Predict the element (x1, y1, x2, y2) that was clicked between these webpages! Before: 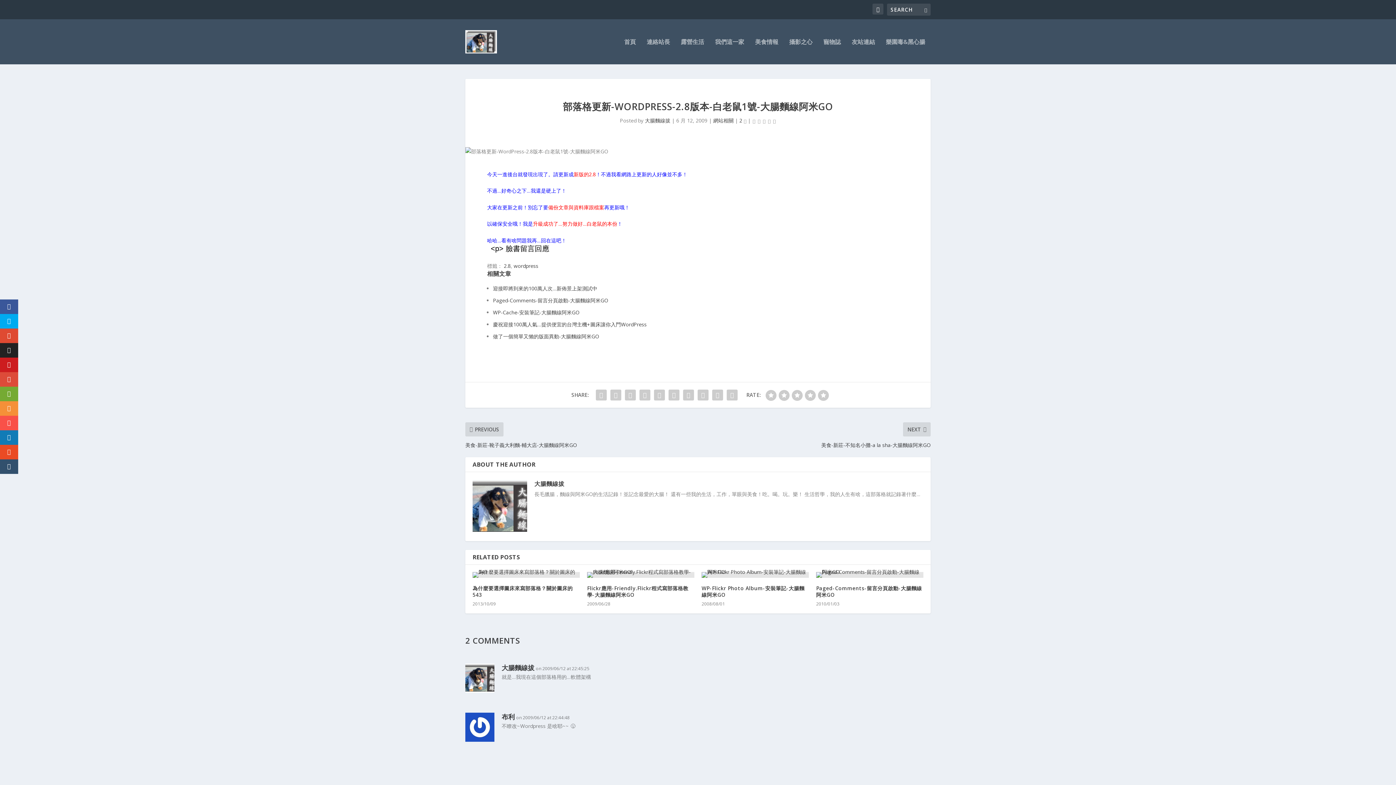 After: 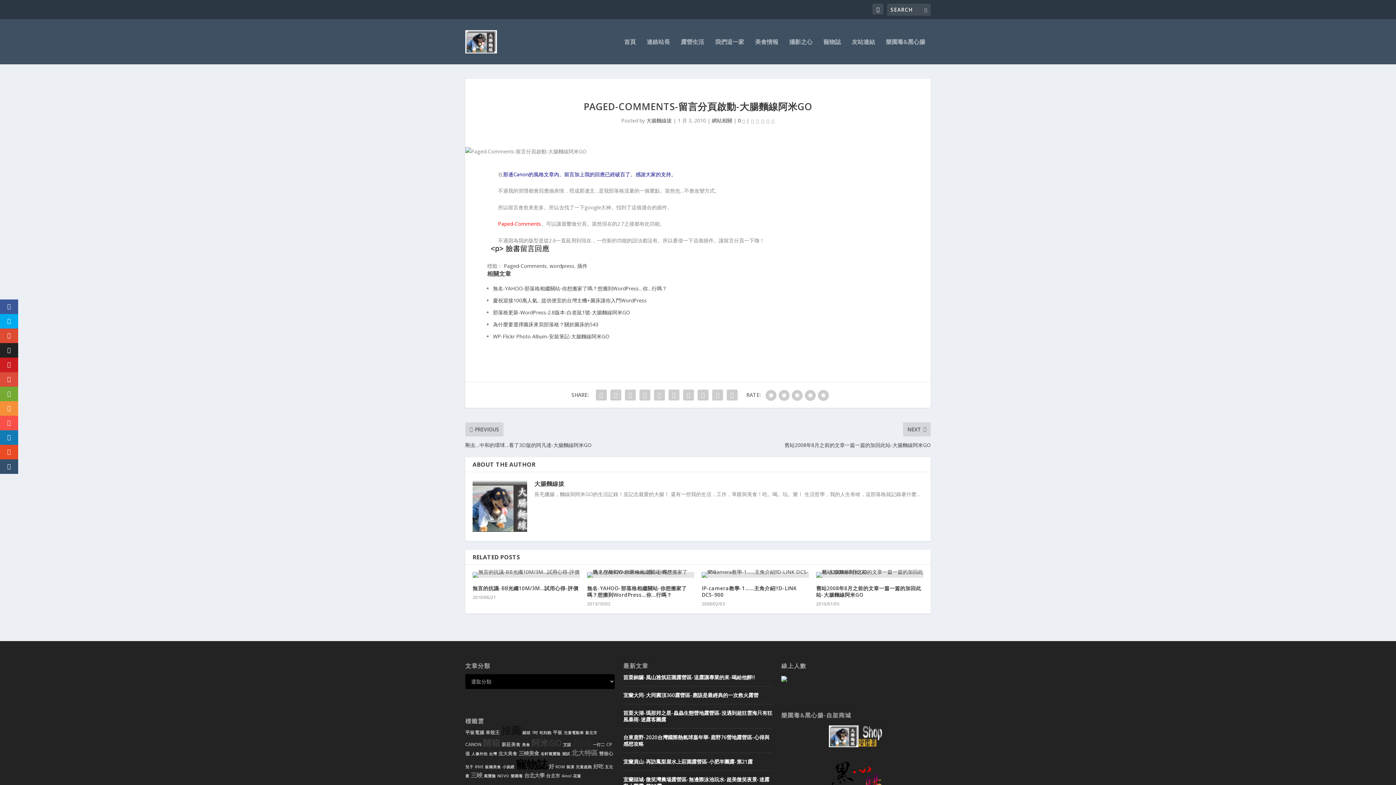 Action: bbox: (816, 572, 923, 578)